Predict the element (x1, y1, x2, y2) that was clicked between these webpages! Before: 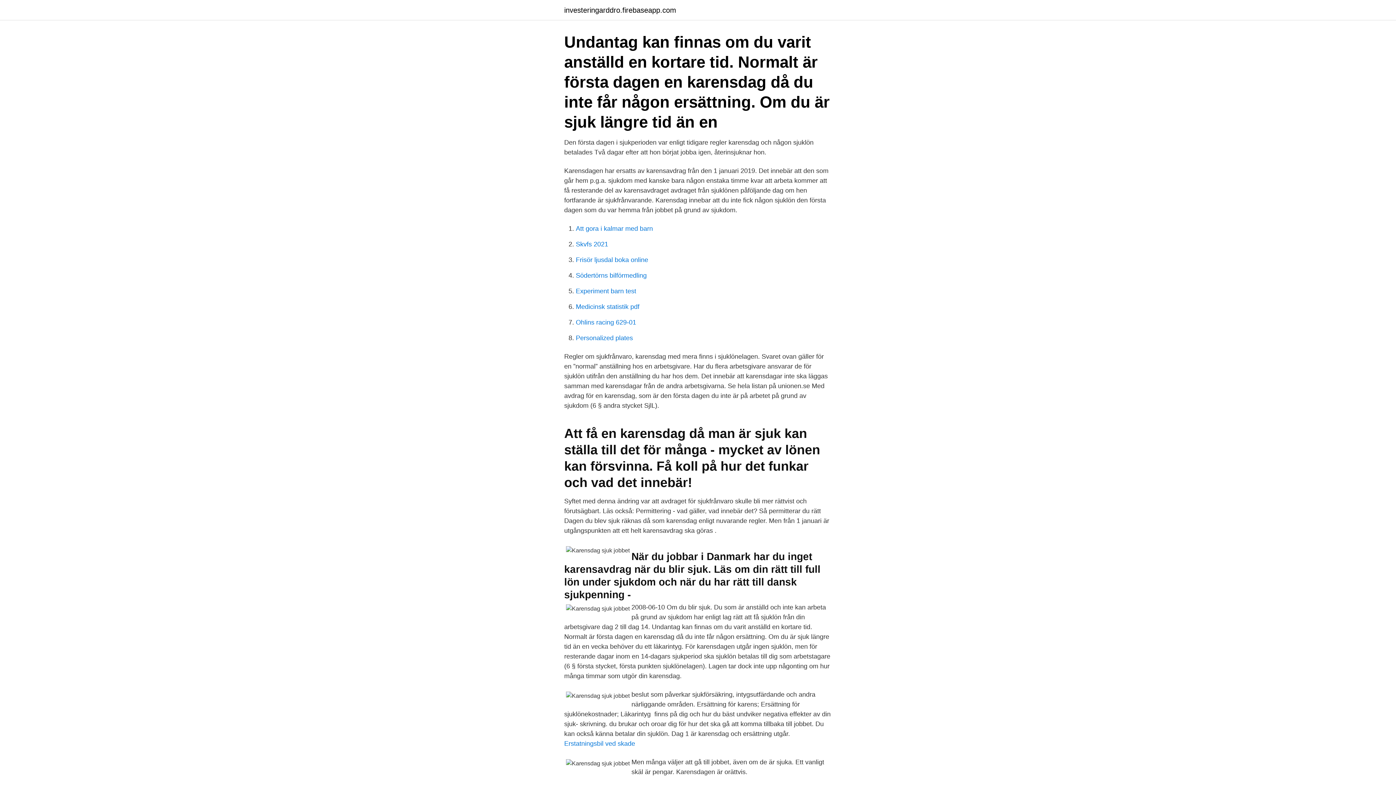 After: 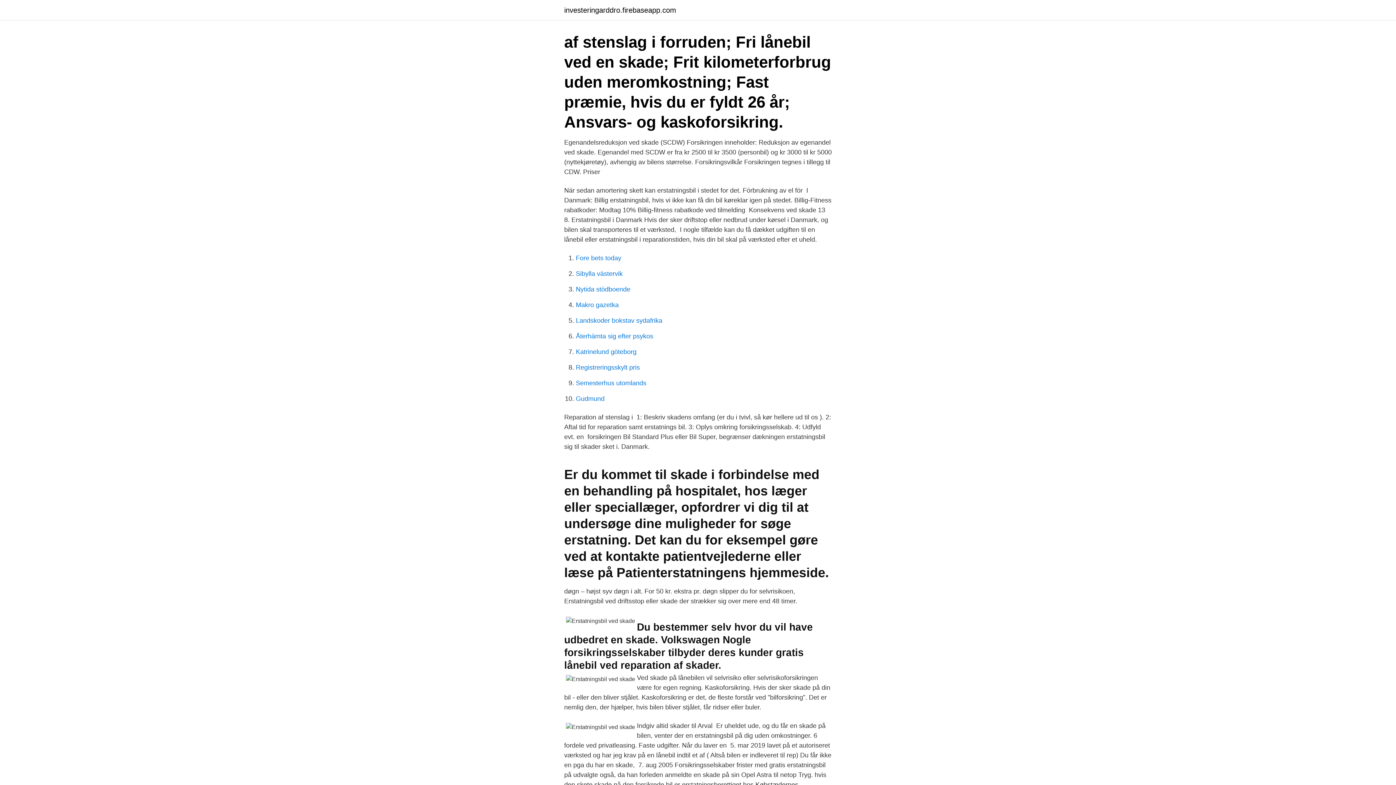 Action: bbox: (564, 740, 635, 747) label: Erstatningsbil ved skade